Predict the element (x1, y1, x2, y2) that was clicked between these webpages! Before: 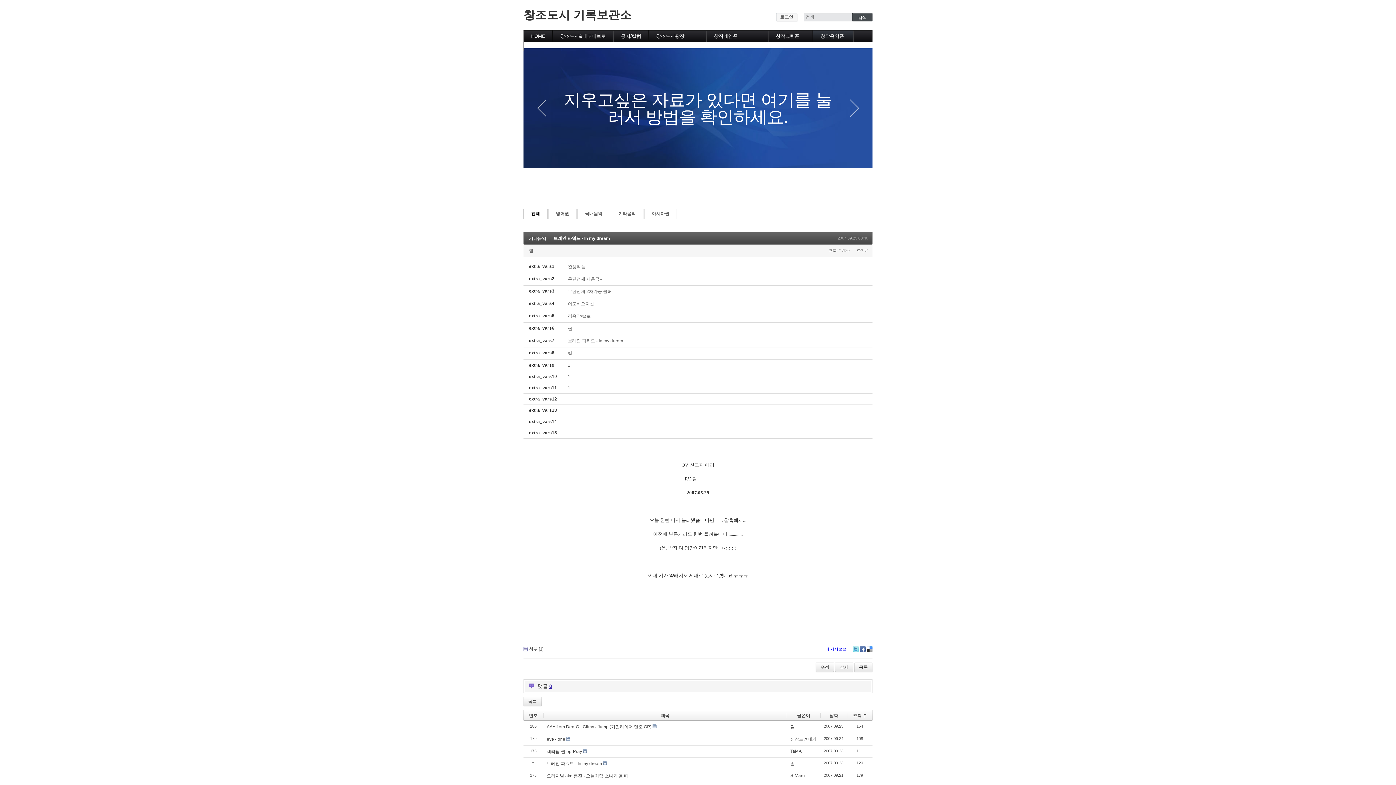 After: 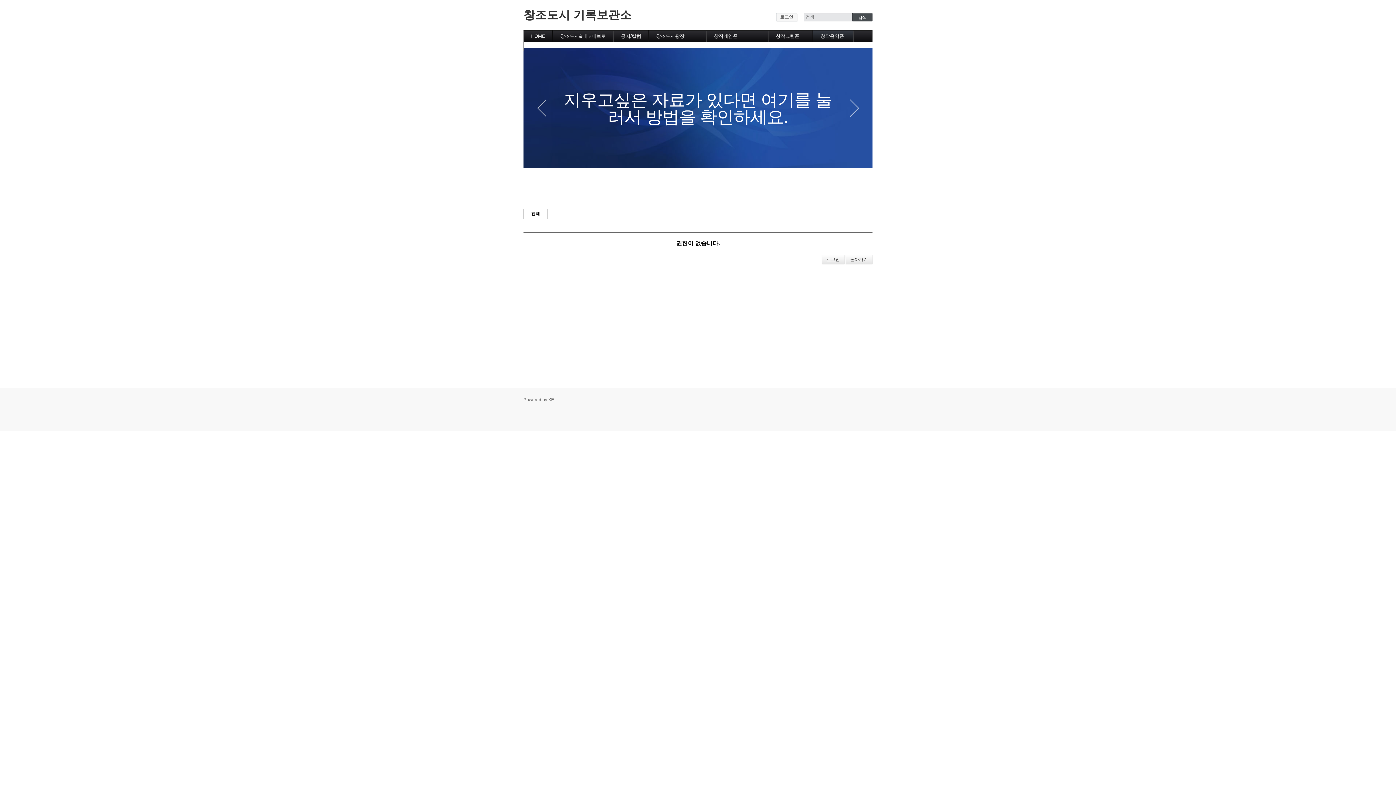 Action: label: 삭제 bbox: (835, 662, 853, 672)